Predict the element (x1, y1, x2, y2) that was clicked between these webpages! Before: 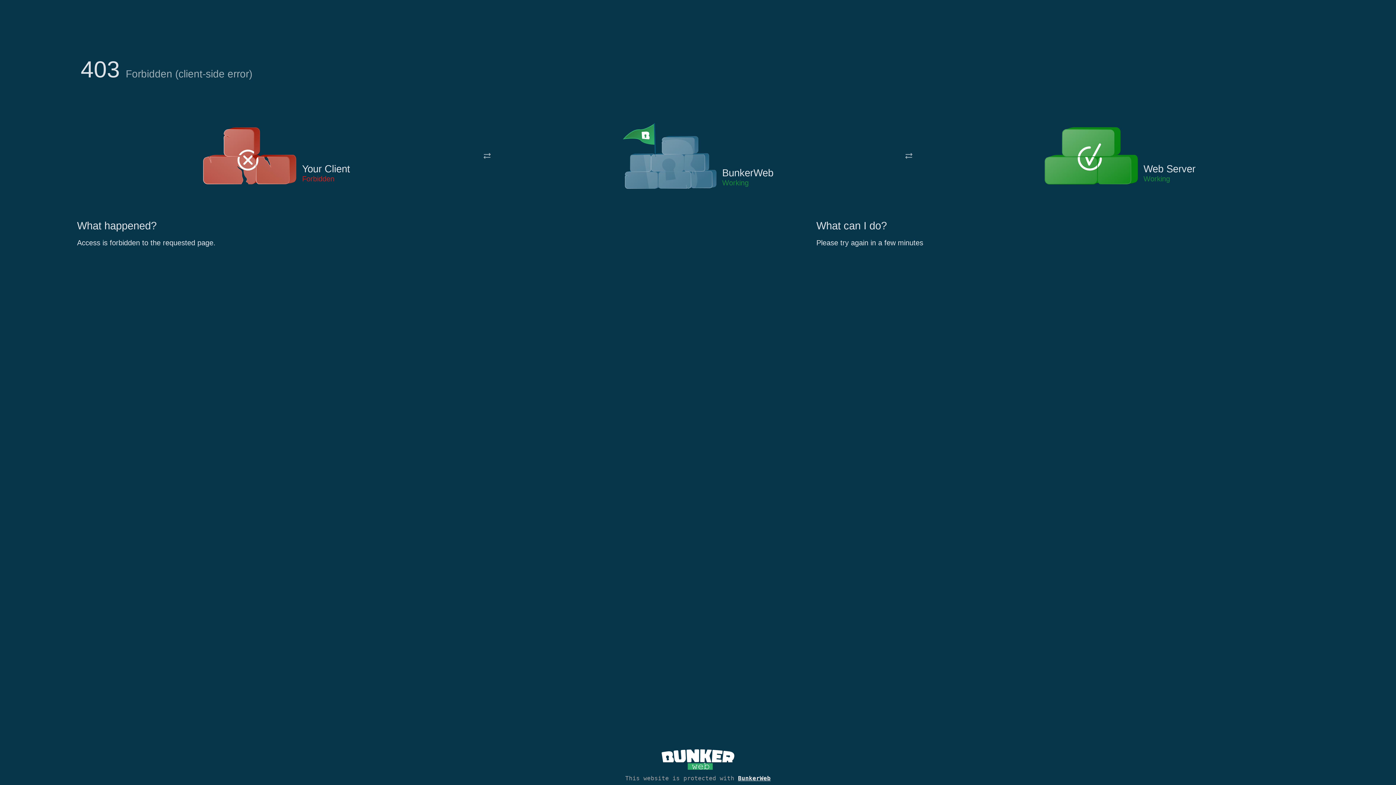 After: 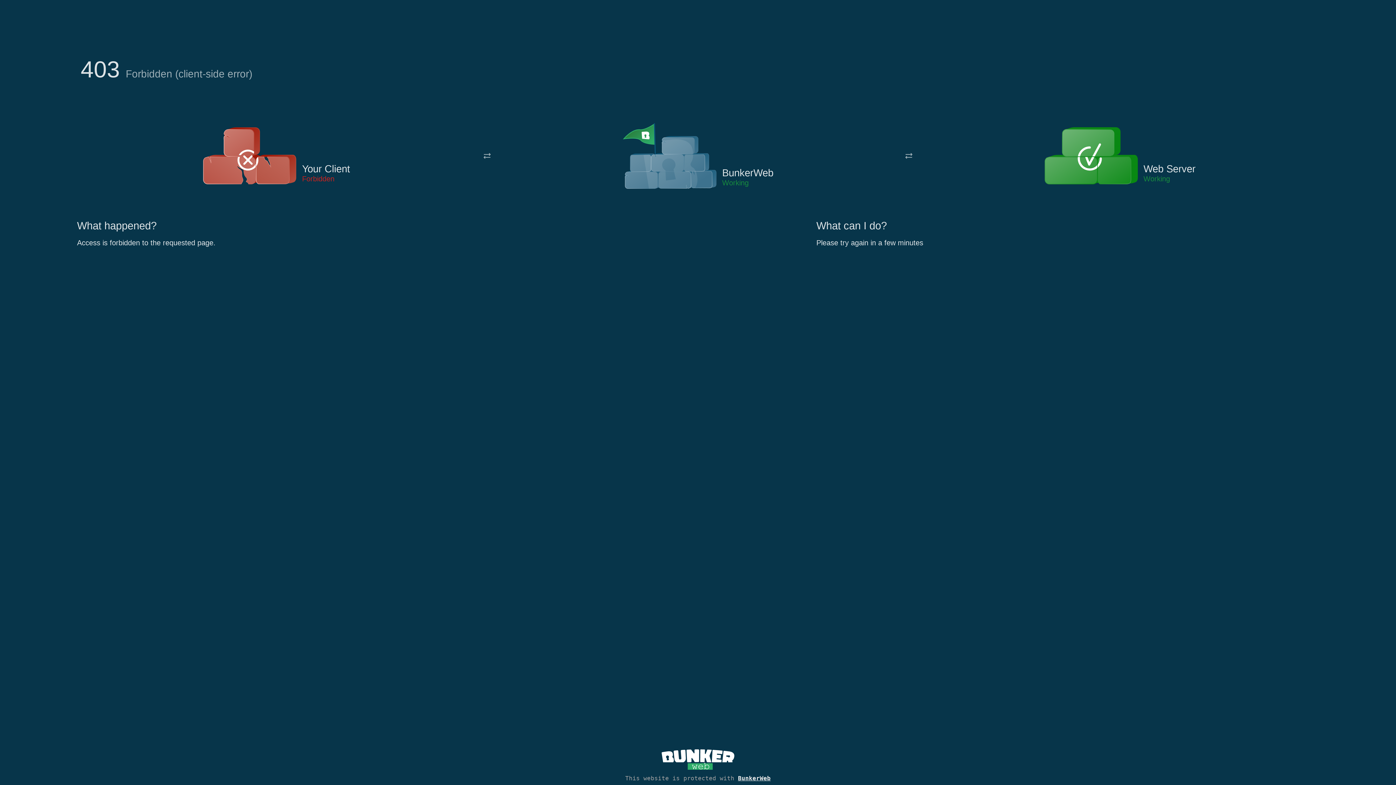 Action: bbox: (622, 122, 717, 191)